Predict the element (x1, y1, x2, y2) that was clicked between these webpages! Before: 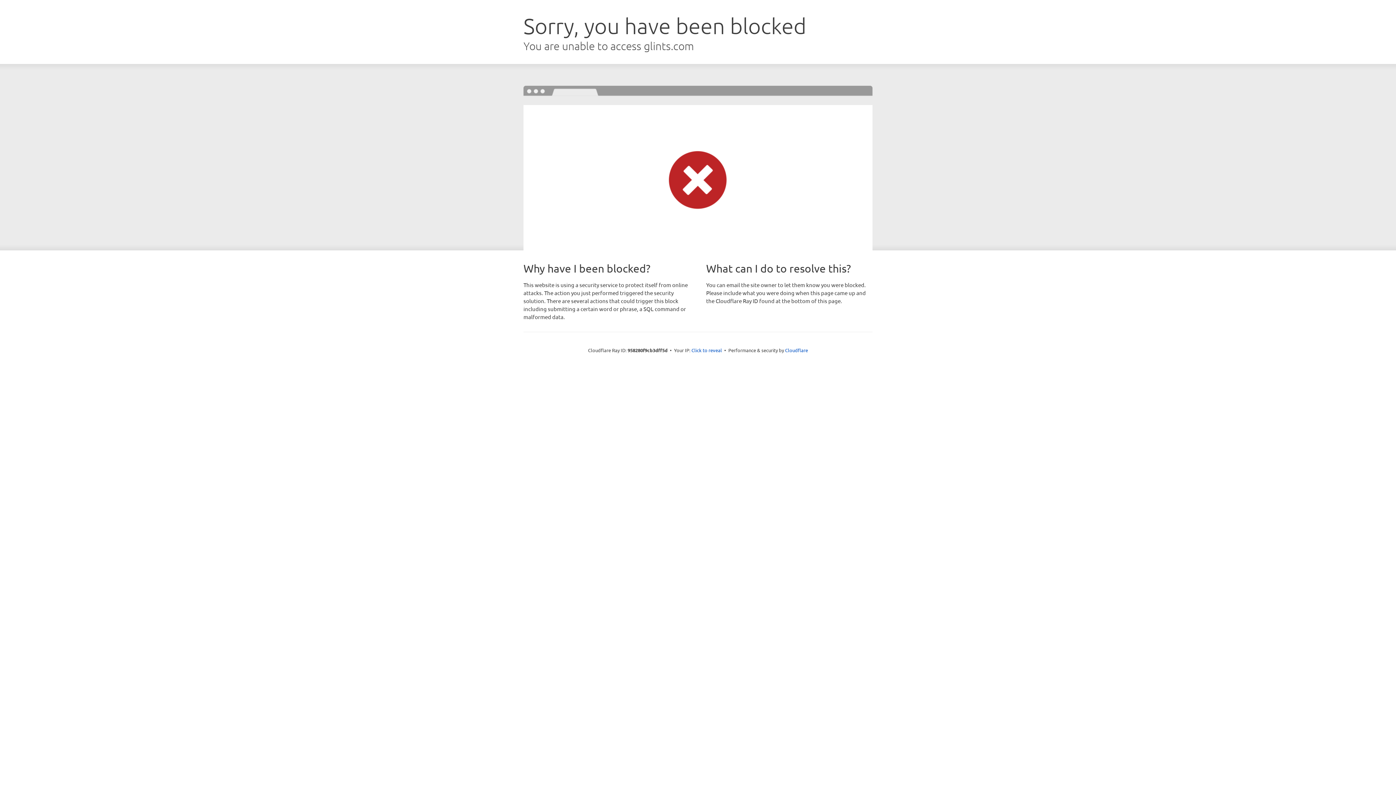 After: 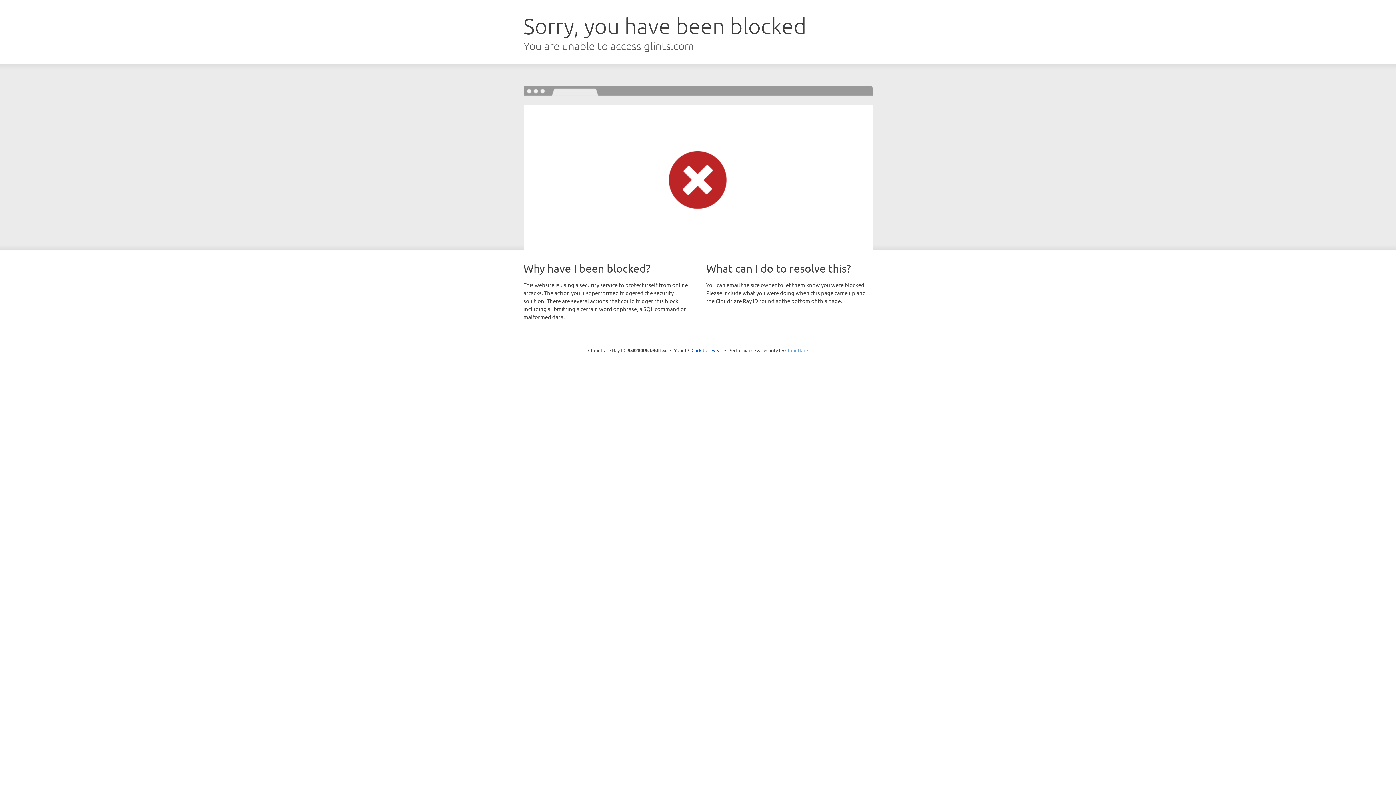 Action: bbox: (785, 347, 808, 353) label: Cloudflare